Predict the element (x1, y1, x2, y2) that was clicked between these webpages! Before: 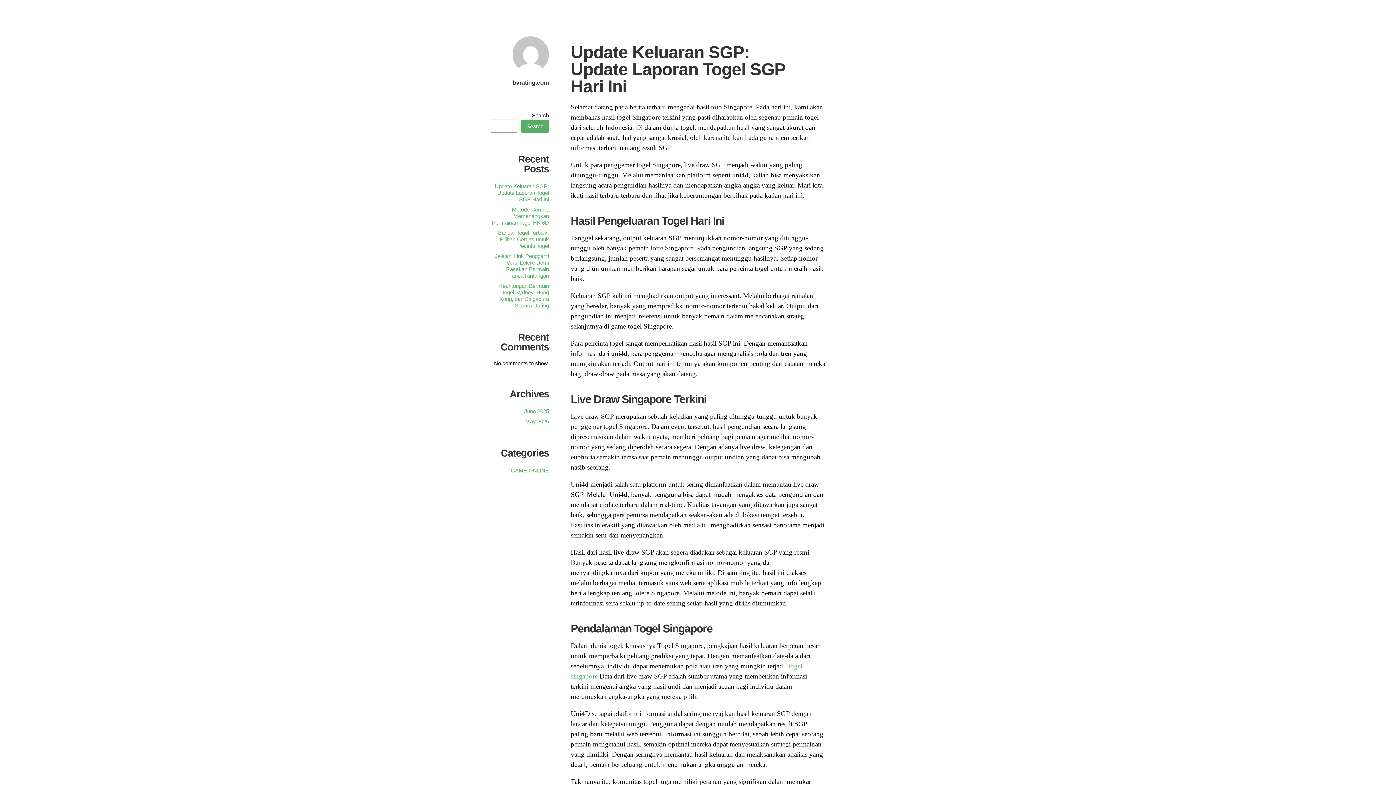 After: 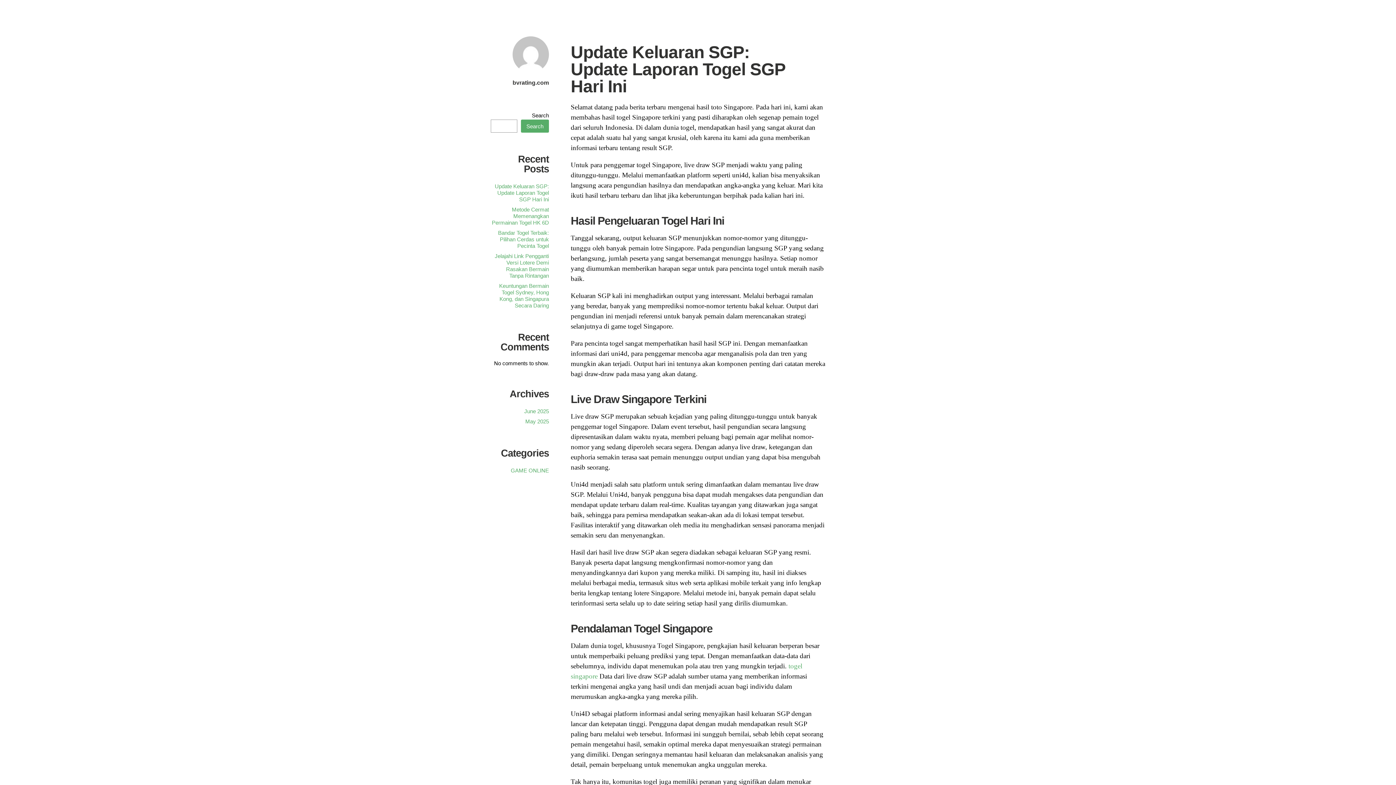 Action: bbox: (521, 119, 549, 132) label: Search